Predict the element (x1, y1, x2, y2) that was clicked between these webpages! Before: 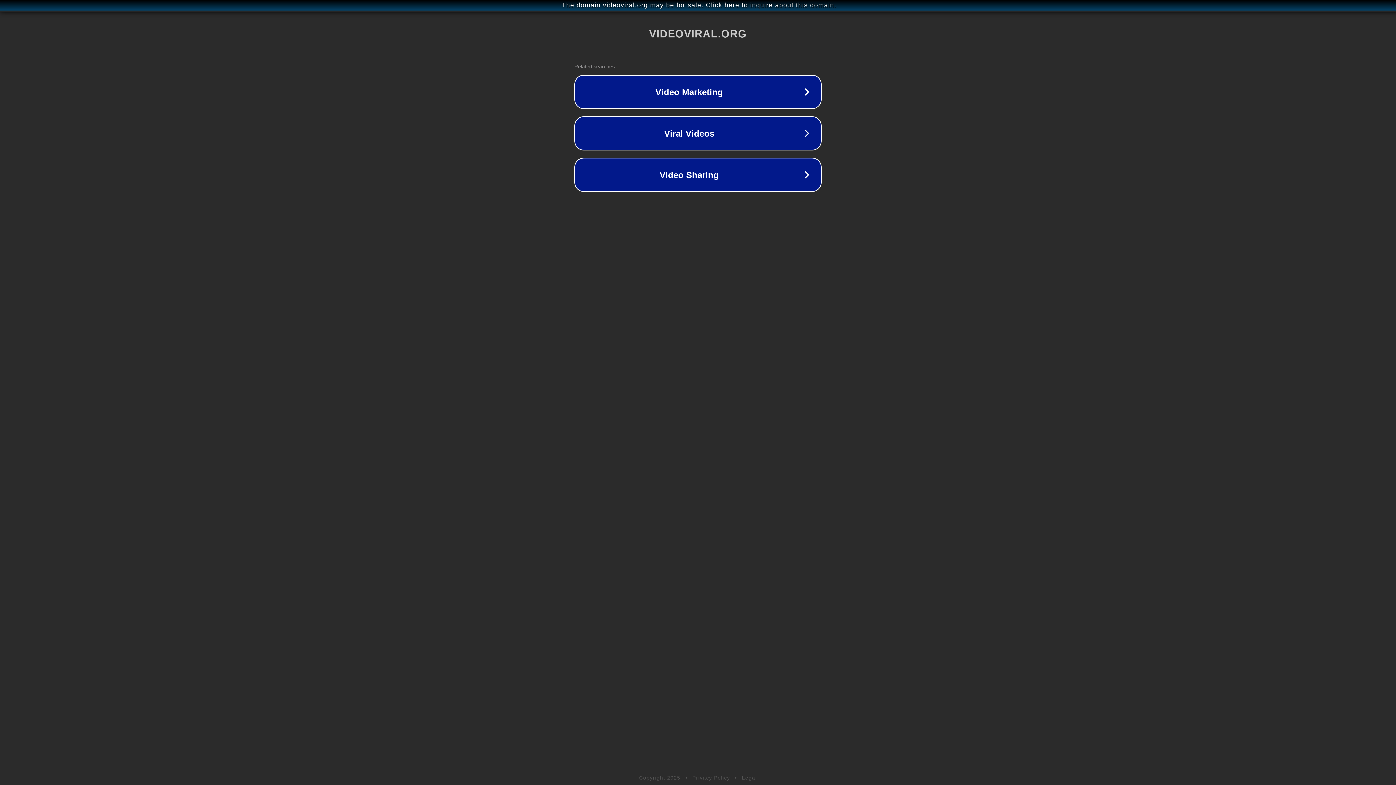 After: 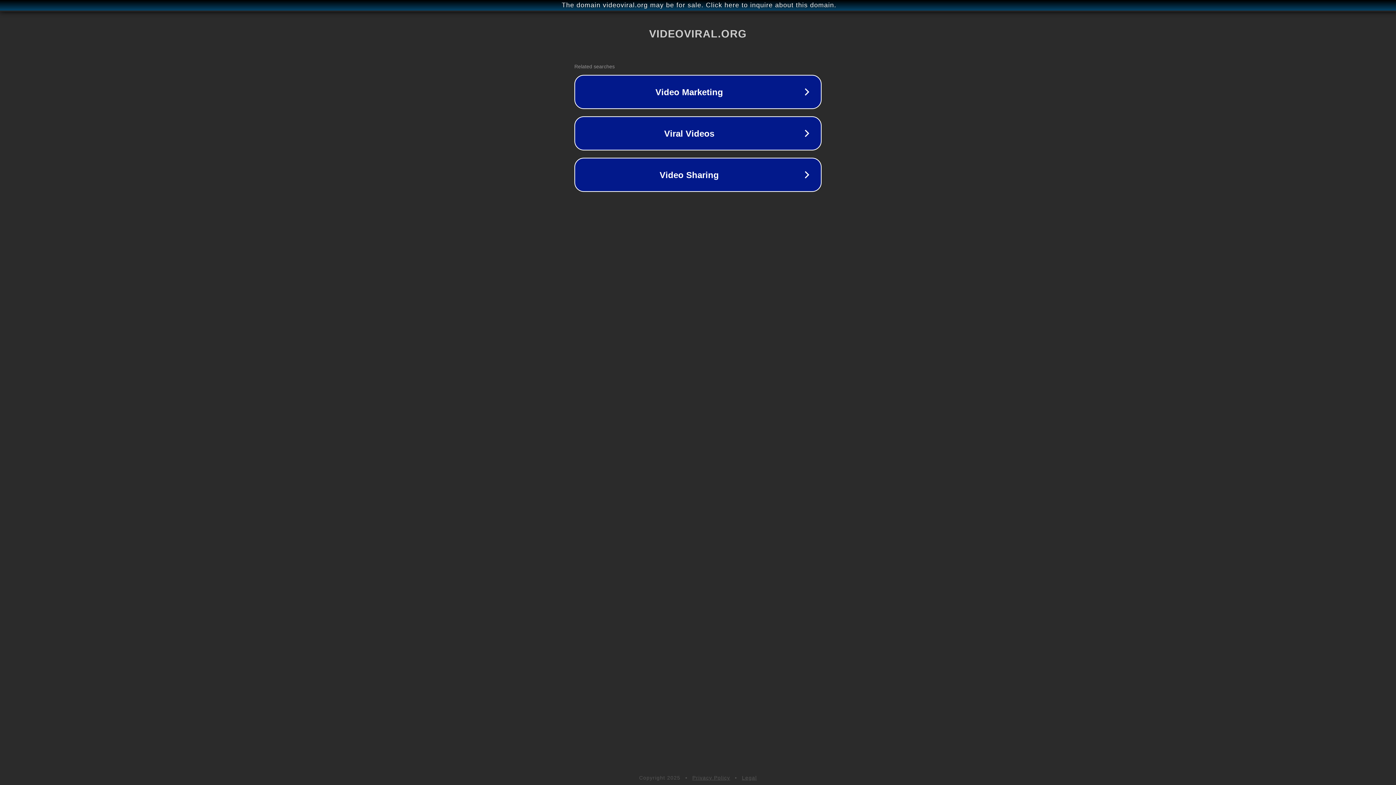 Action: bbox: (742, 775, 757, 781) label: Legal